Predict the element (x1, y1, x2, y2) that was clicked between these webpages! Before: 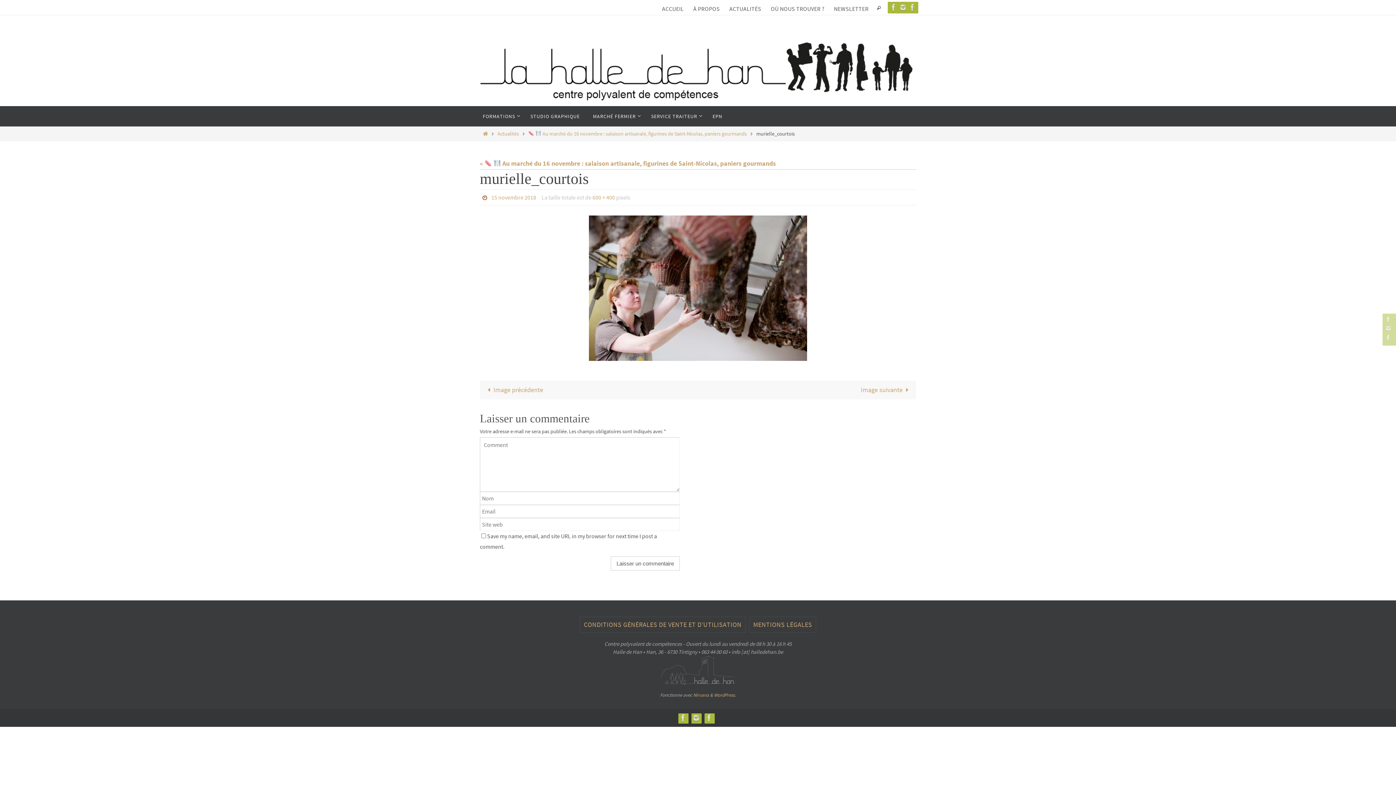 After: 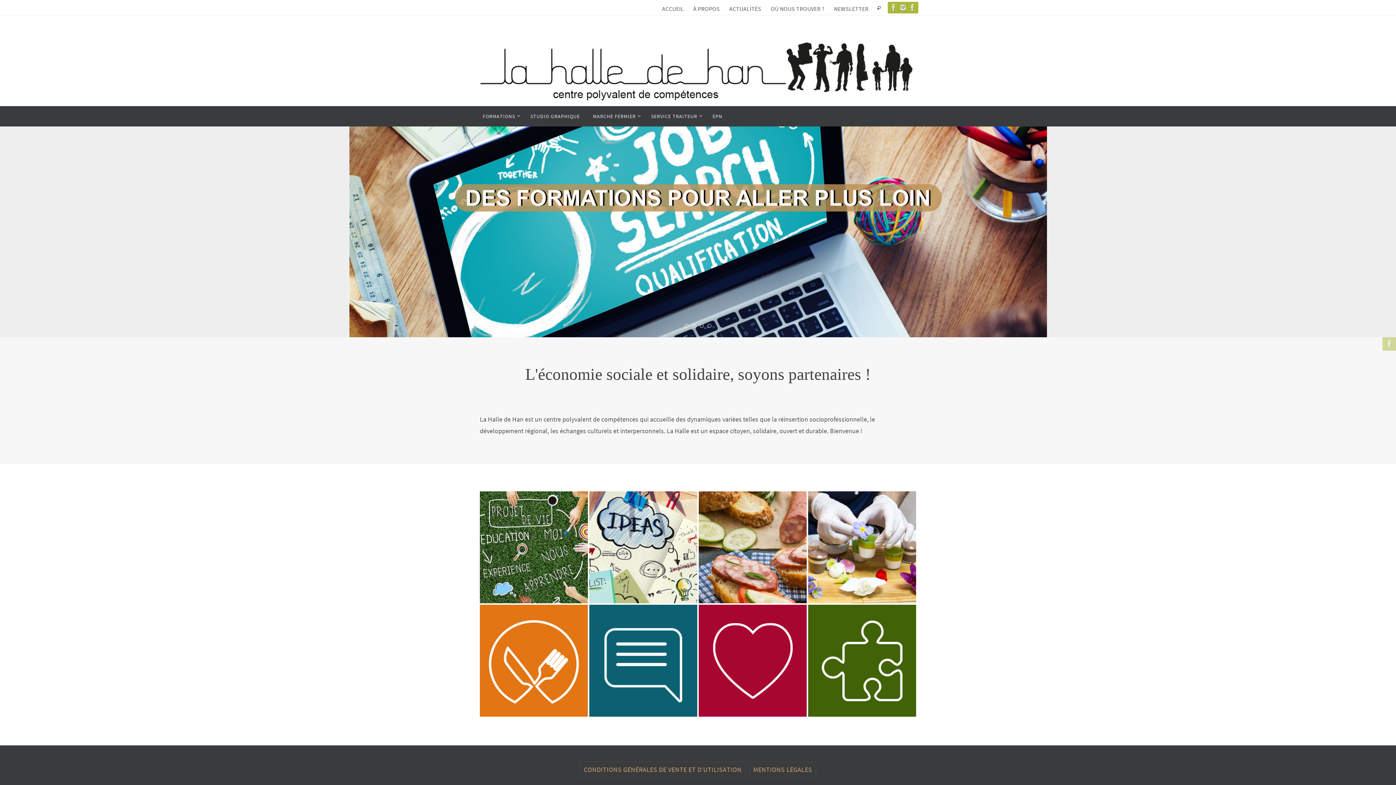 Action: bbox: (658, 2, 687, 15) label: ACCUEIL